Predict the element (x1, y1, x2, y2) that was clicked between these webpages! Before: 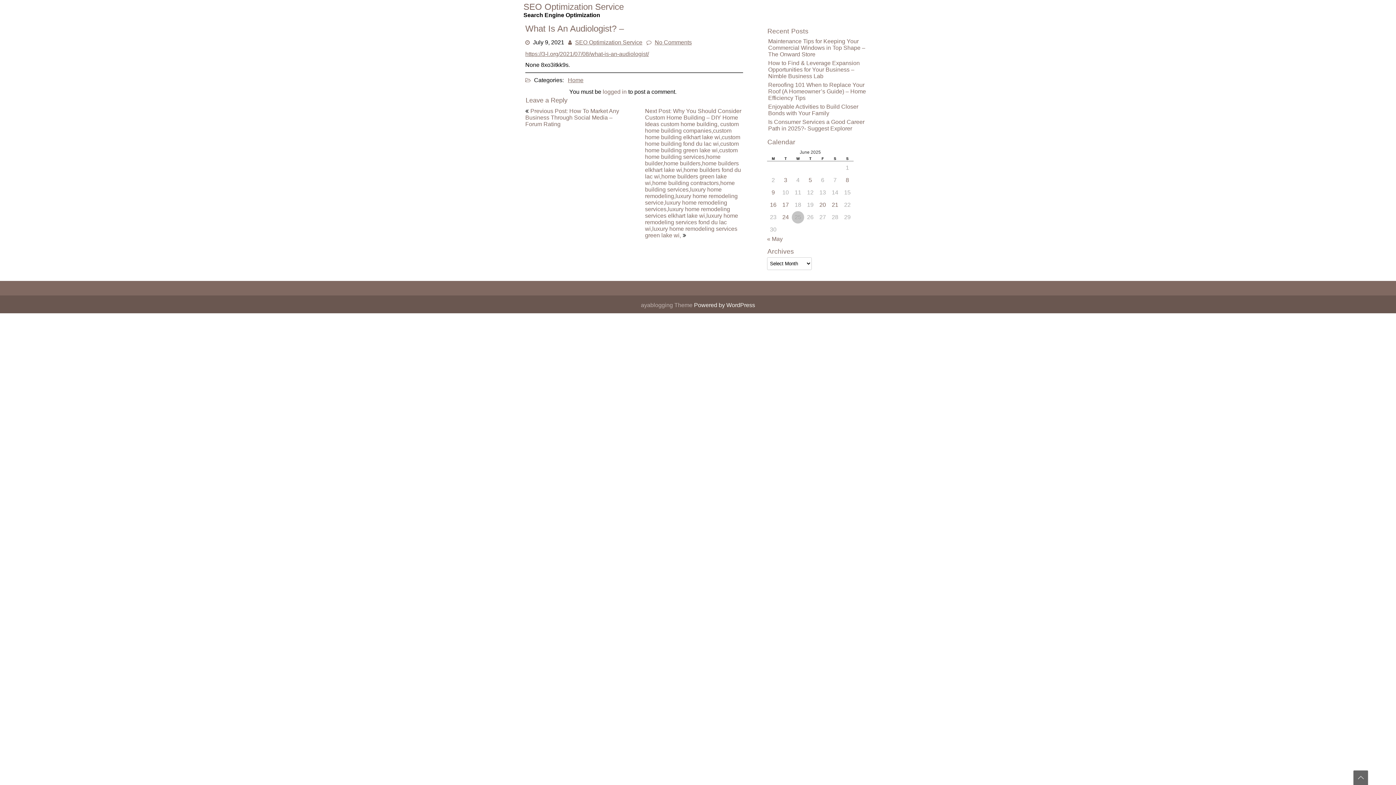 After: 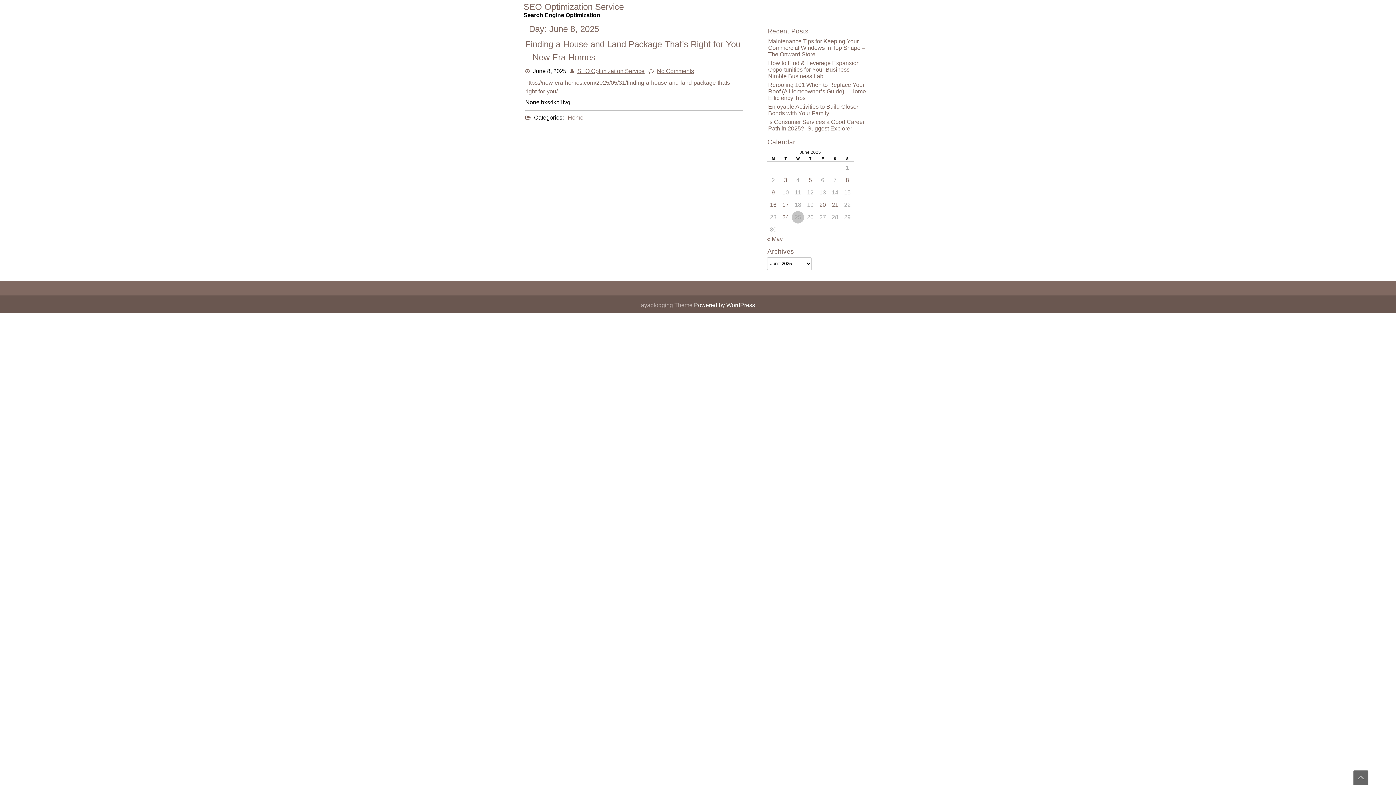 Action: label: Posts published on June 8, 2025 bbox: (846, 177, 849, 183)